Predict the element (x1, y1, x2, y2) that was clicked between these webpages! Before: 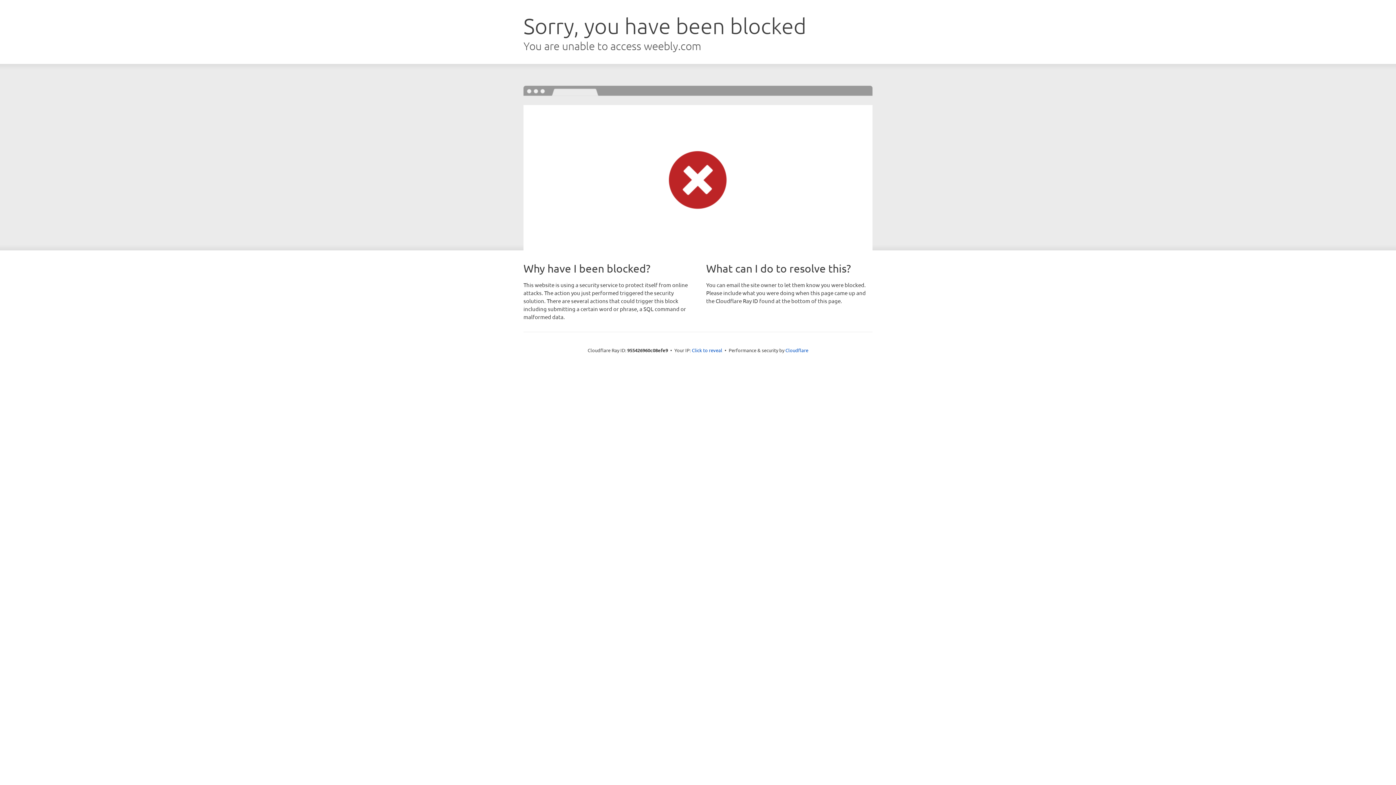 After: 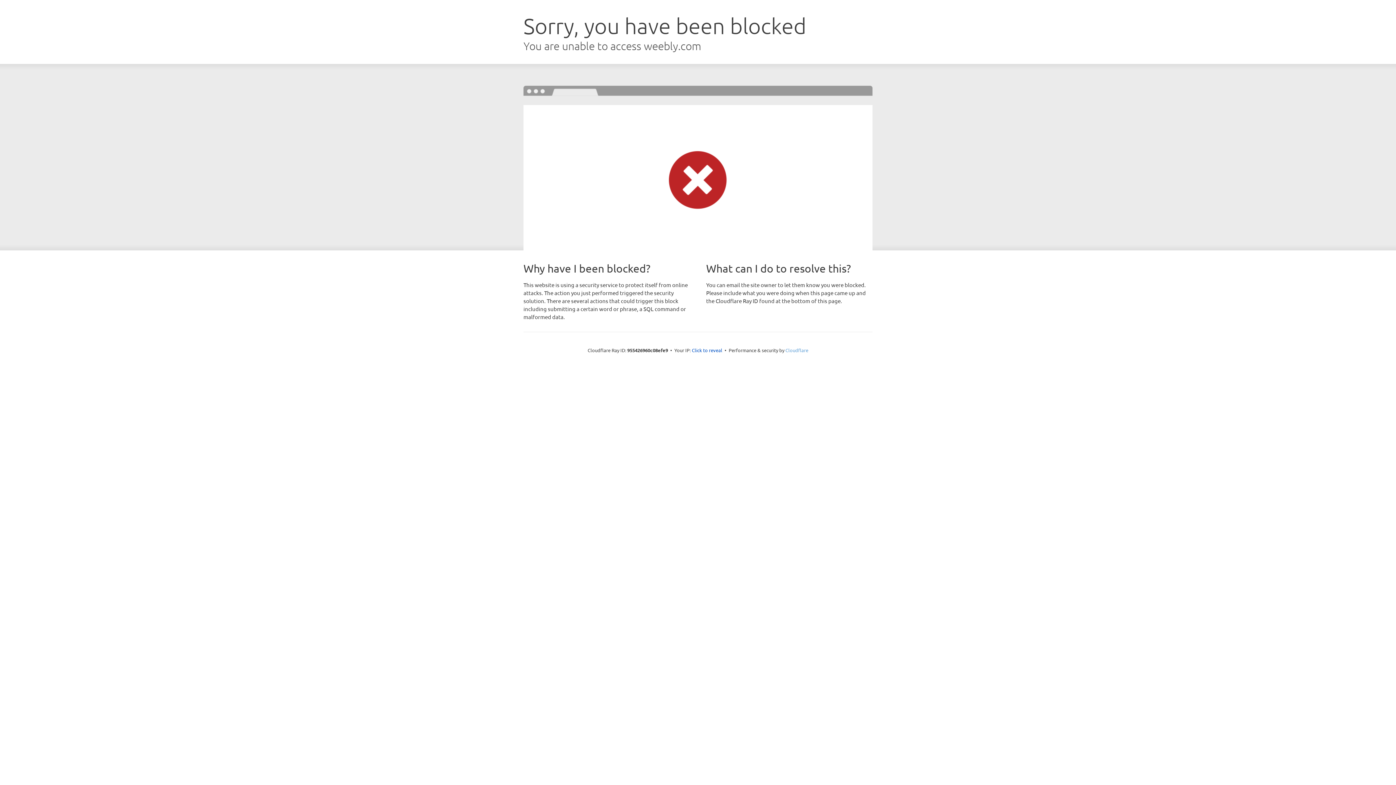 Action: bbox: (785, 347, 808, 353) label: Cloudflare